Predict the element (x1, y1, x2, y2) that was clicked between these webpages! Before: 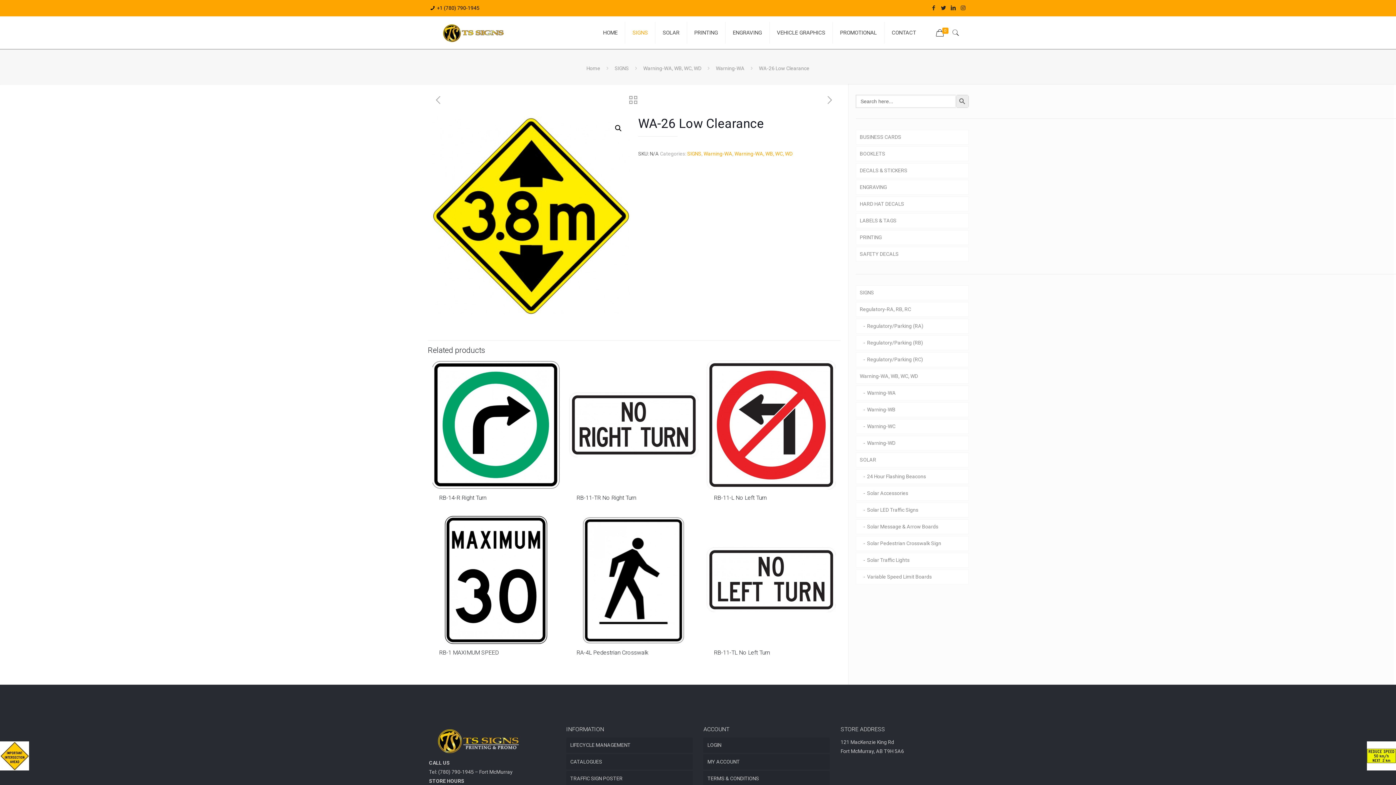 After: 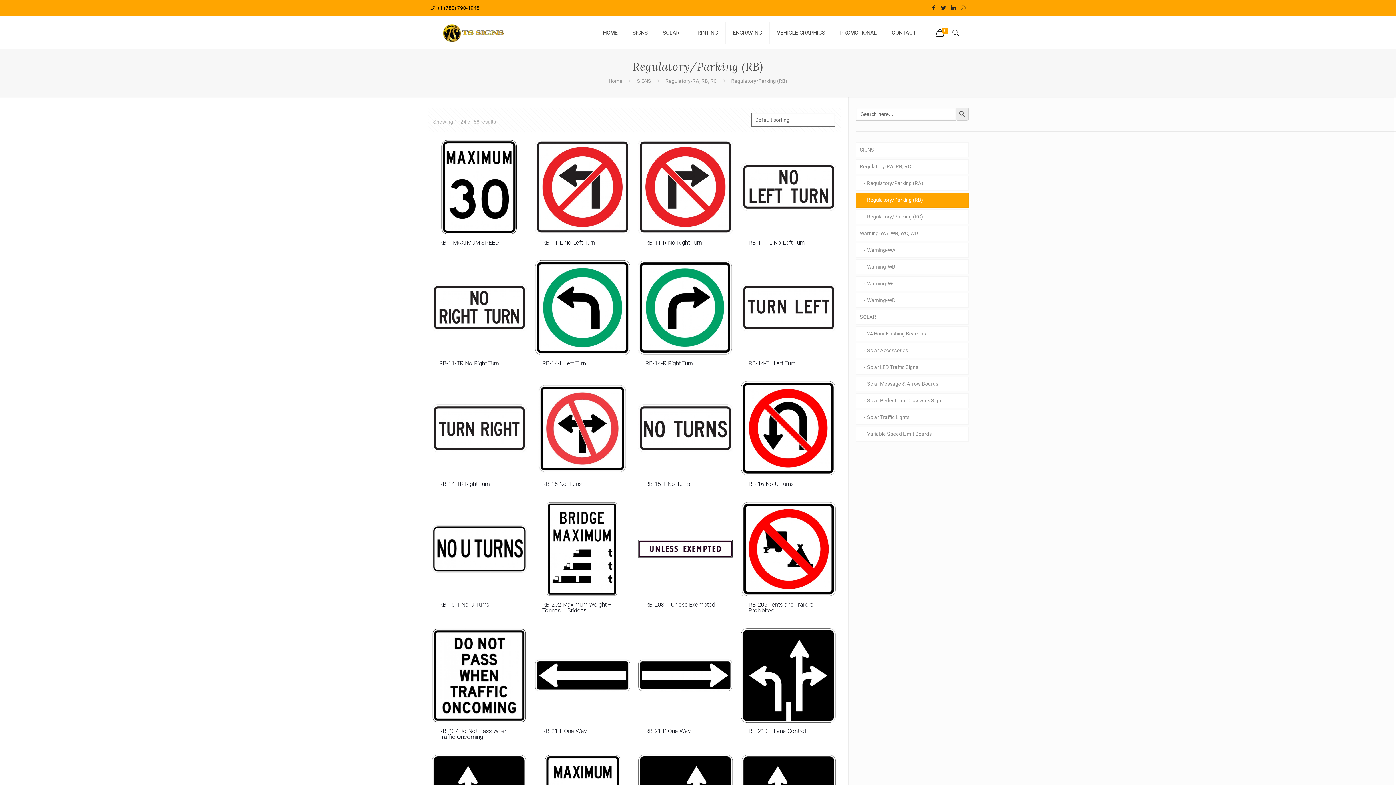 Action: label: Regulatory/Parking (RB) bbox: (856, 335, 969, 350)